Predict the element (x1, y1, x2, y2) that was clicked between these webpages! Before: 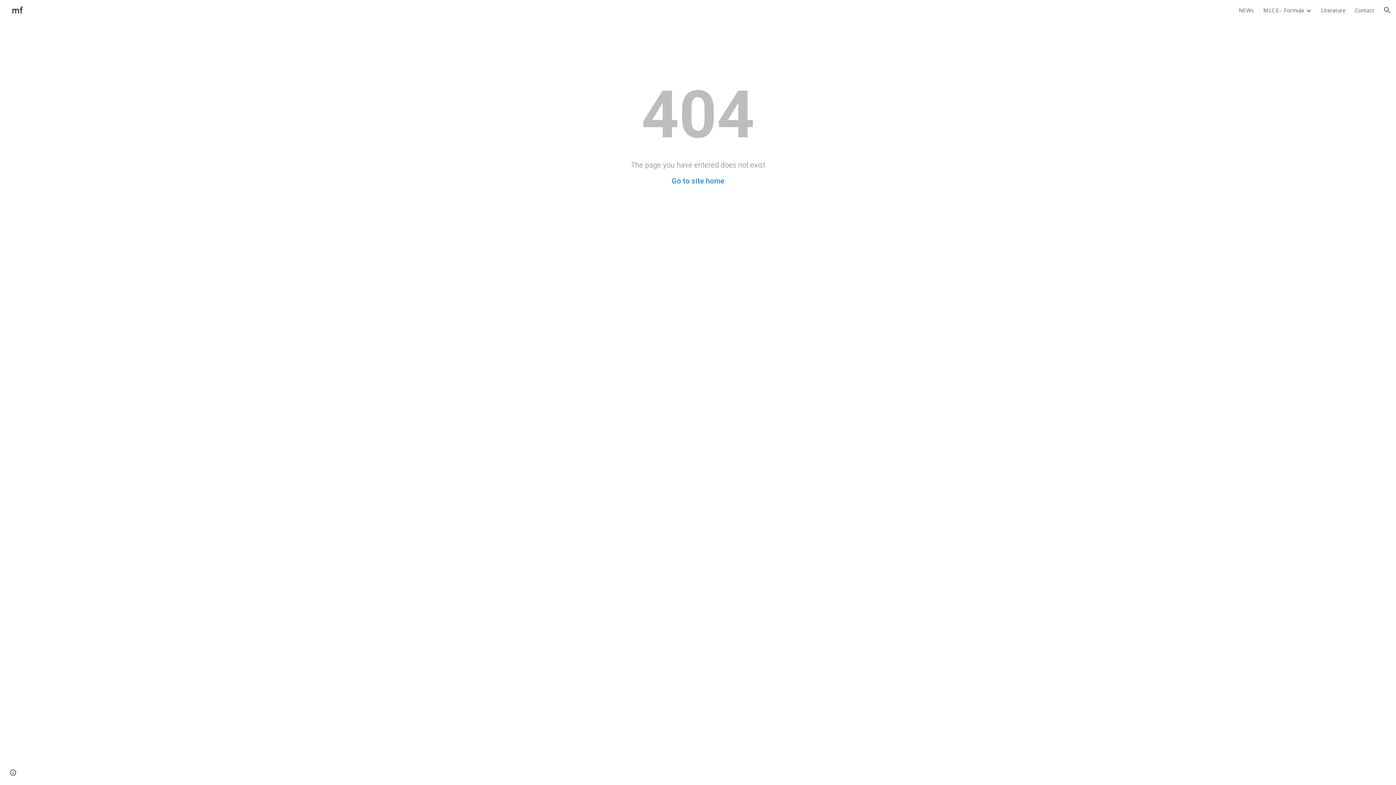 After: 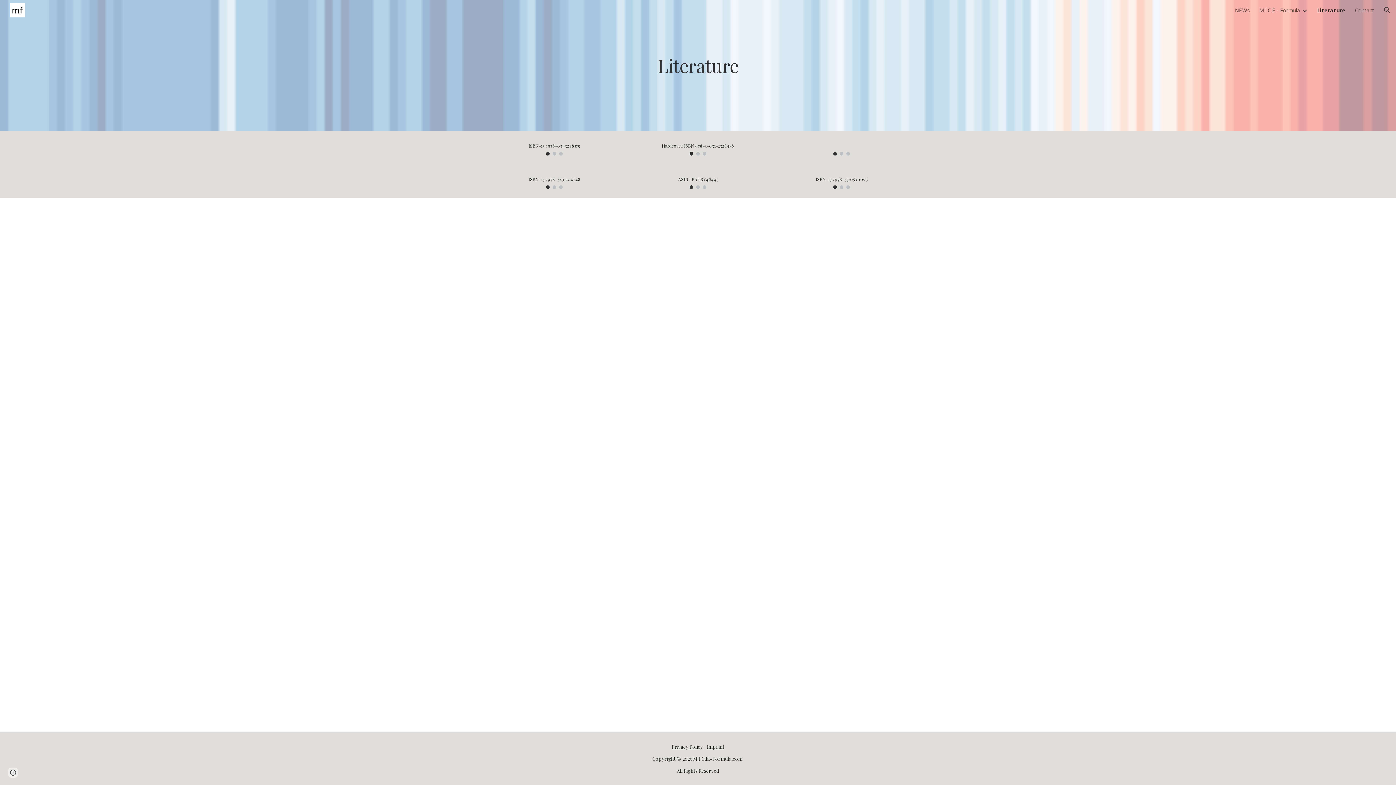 Action: bbox: (1321, 6, 1345, 13) label: Literature